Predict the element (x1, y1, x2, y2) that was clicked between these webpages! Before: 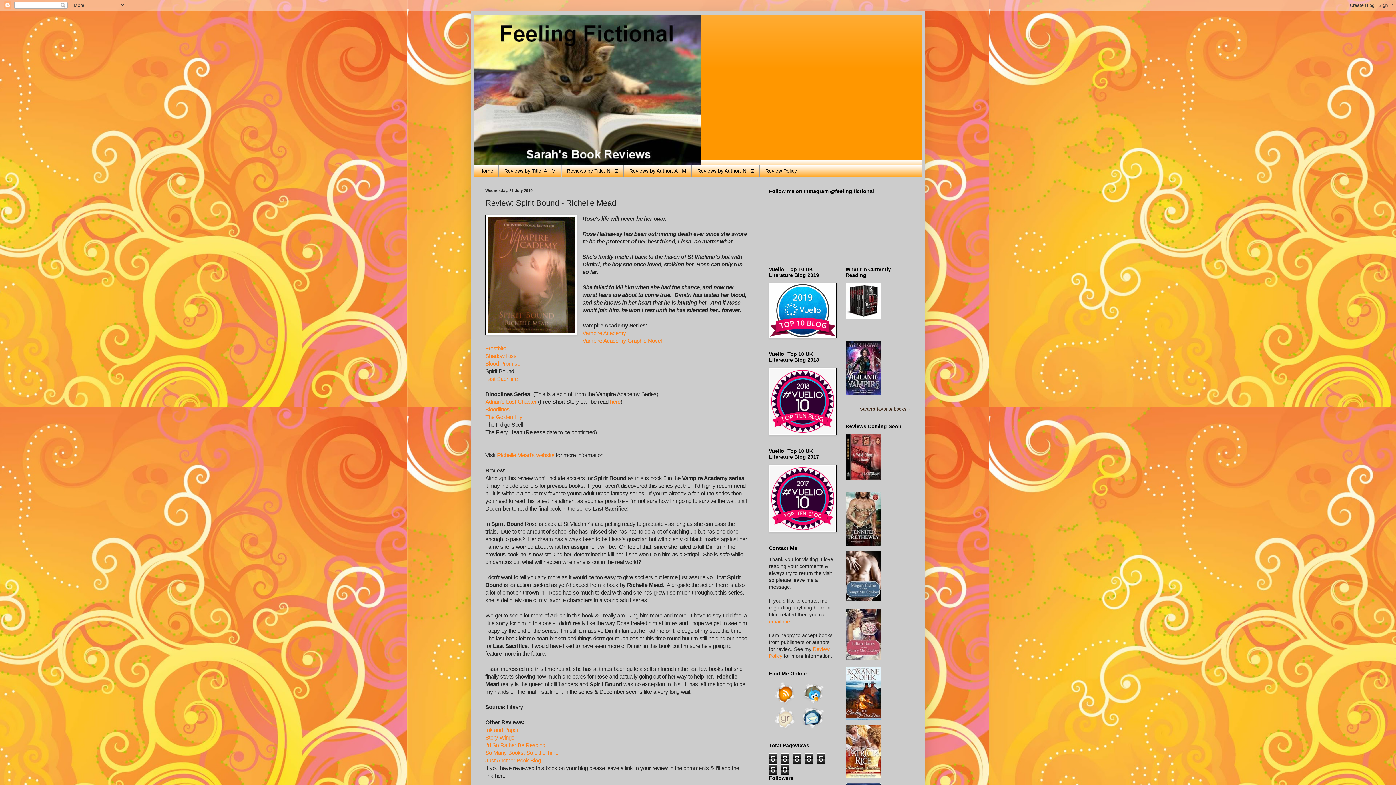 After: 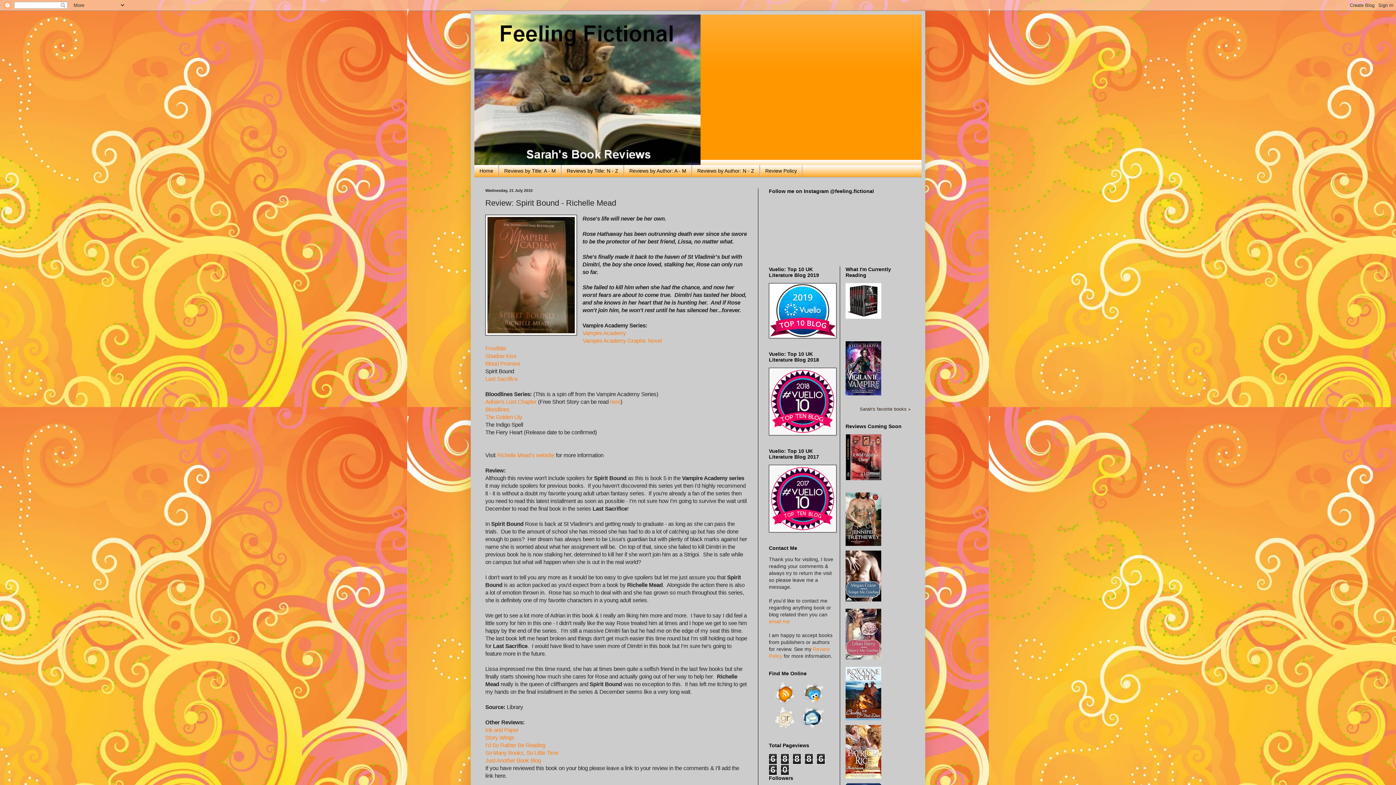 Action: bbox: (801, 725, 825, 731)